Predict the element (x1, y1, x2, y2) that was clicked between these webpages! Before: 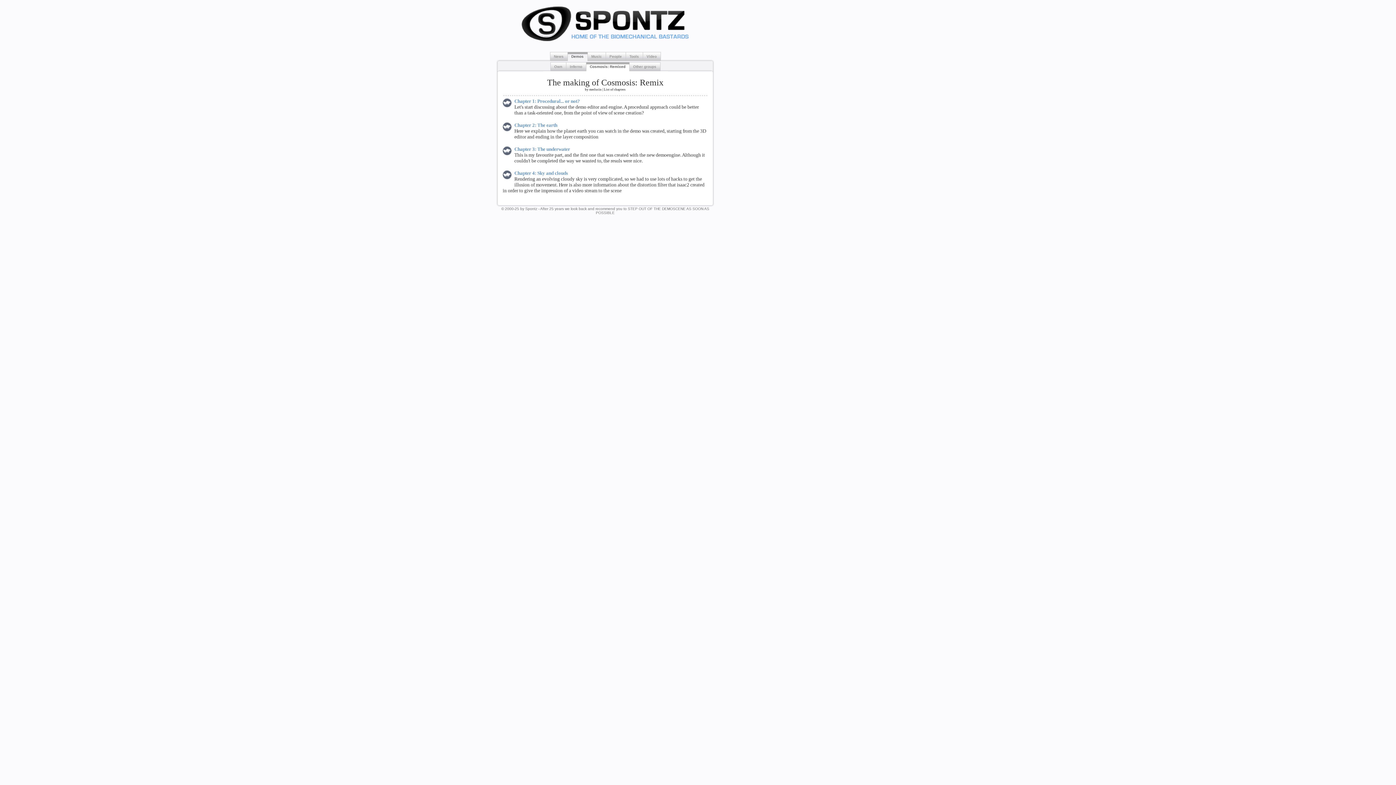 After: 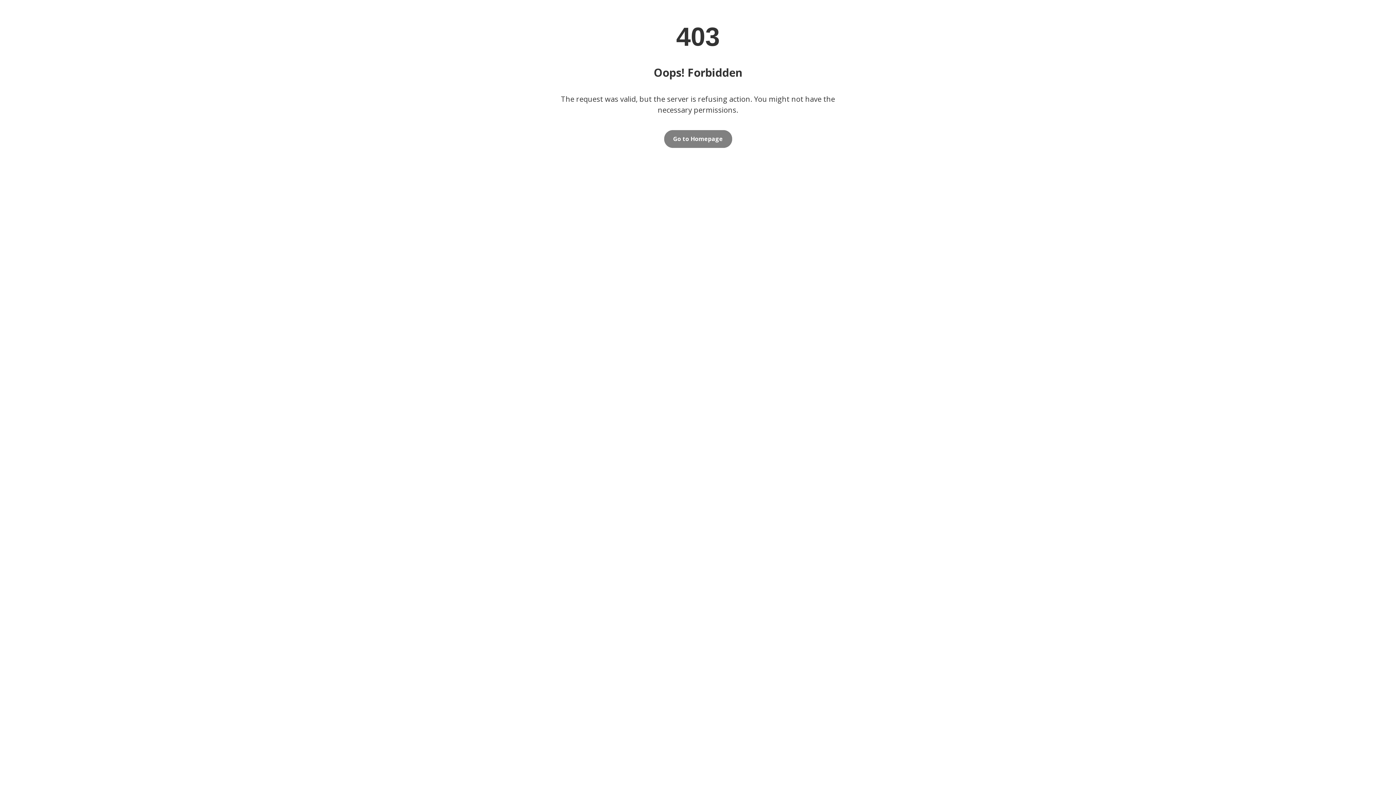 Action: bbox: (502, 104, 511, 110)